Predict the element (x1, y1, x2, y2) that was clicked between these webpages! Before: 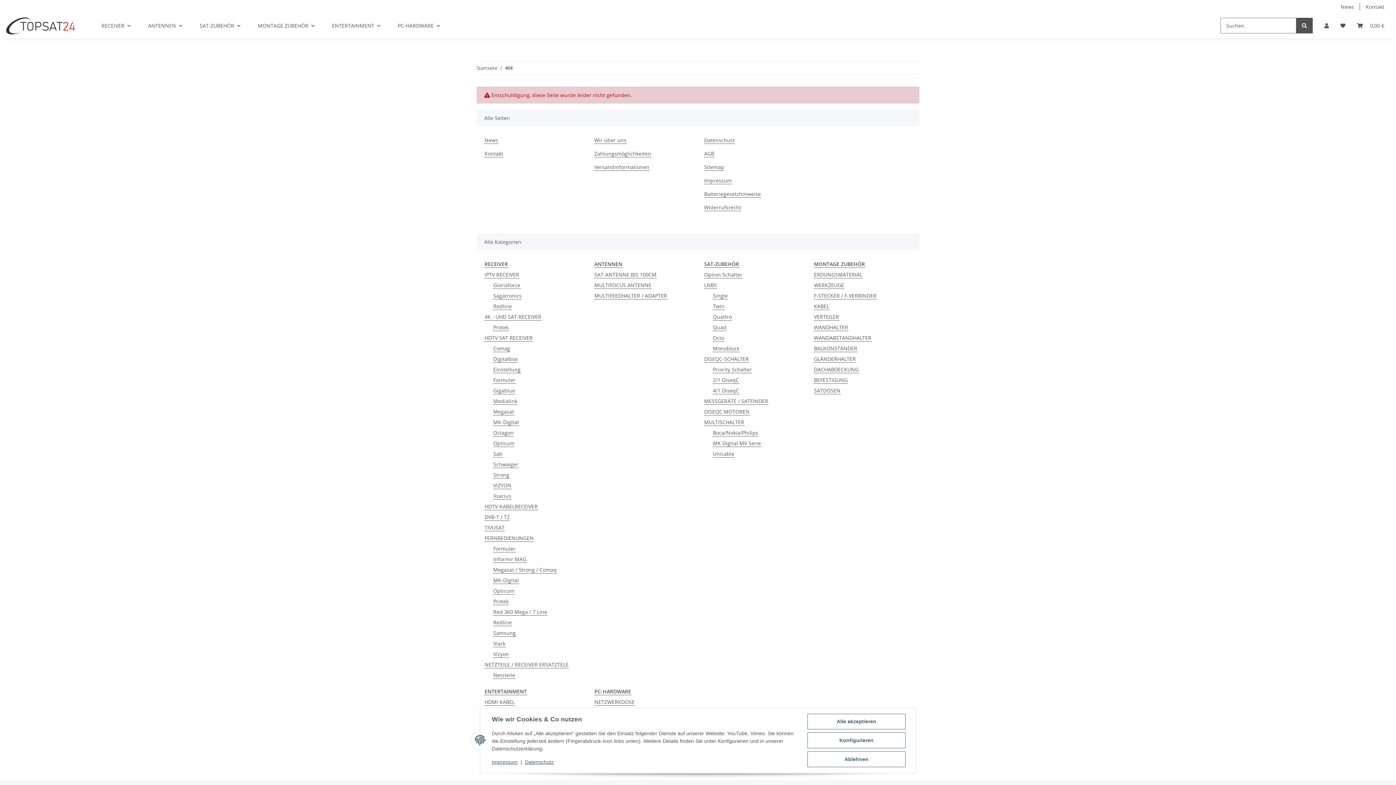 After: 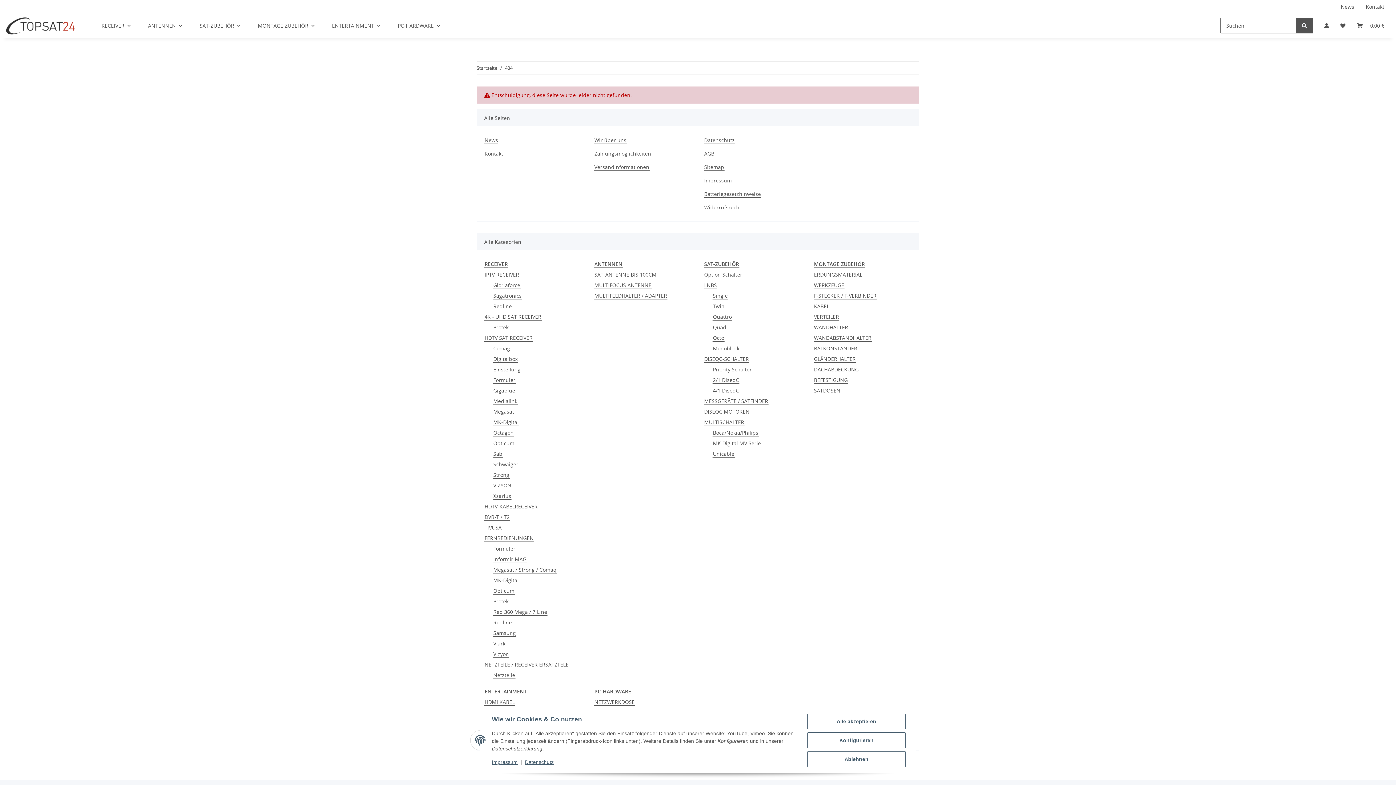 Action: label: 404 bbox: (505, 64, 512, 71)